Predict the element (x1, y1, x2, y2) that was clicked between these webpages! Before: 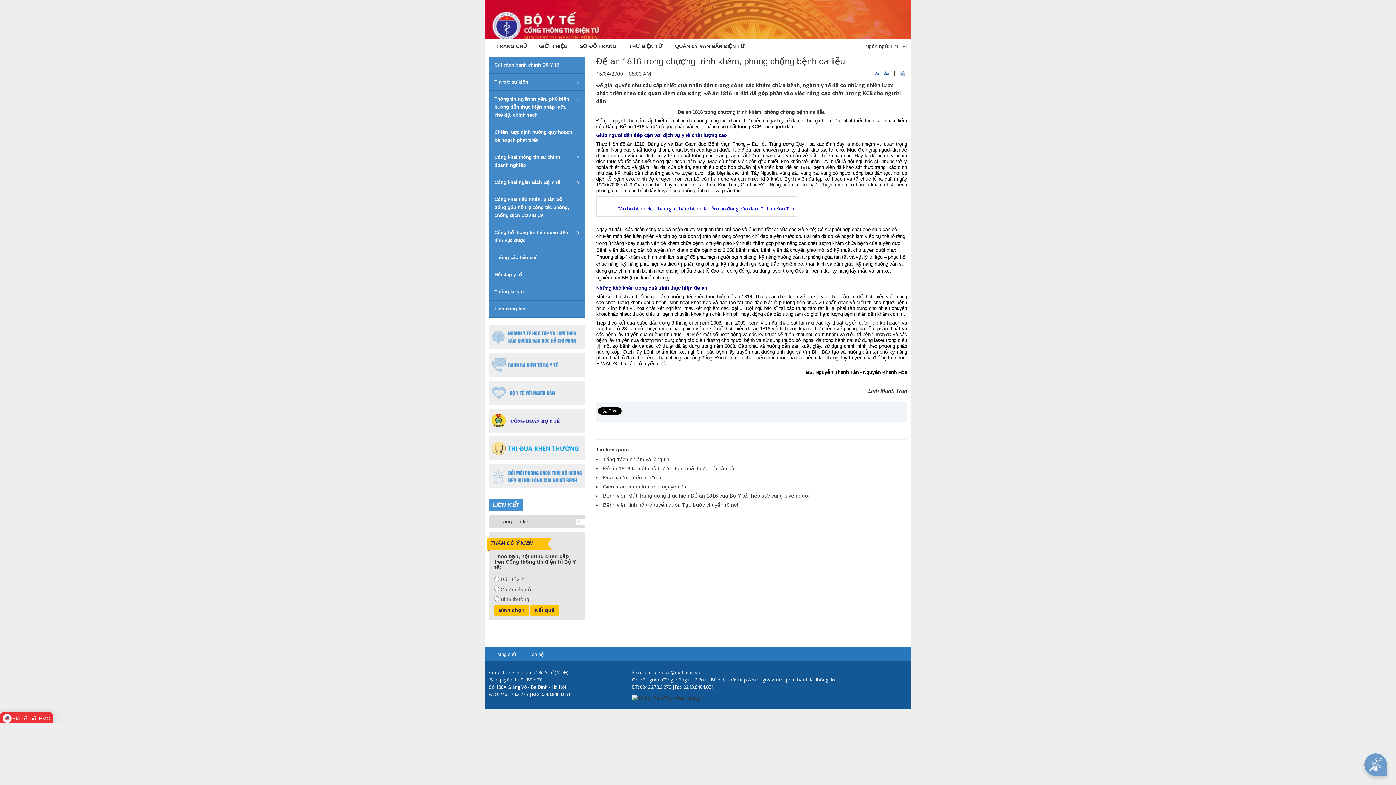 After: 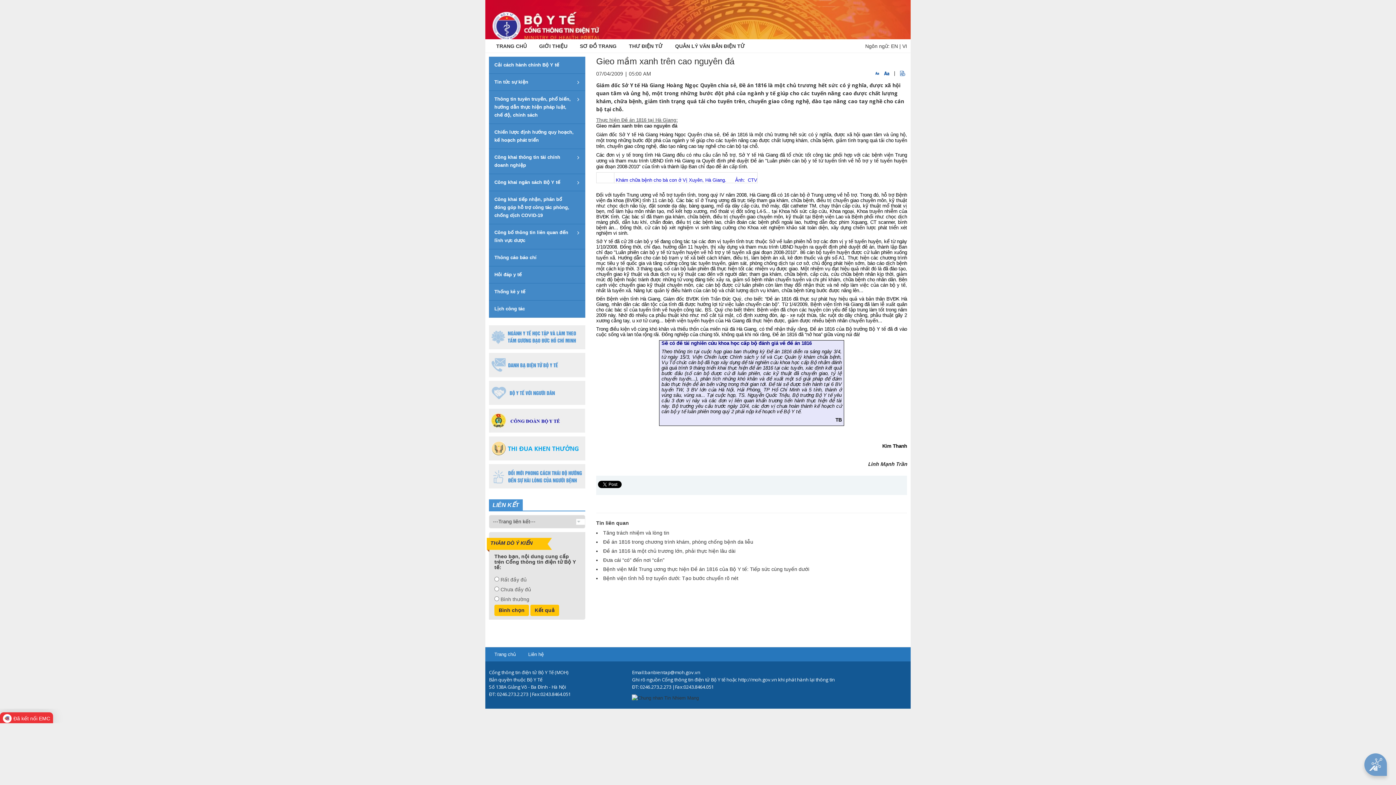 Action: bbox: (603, 484, 686, 489) label: Gieo mầm xanh trên cao nguyên đá